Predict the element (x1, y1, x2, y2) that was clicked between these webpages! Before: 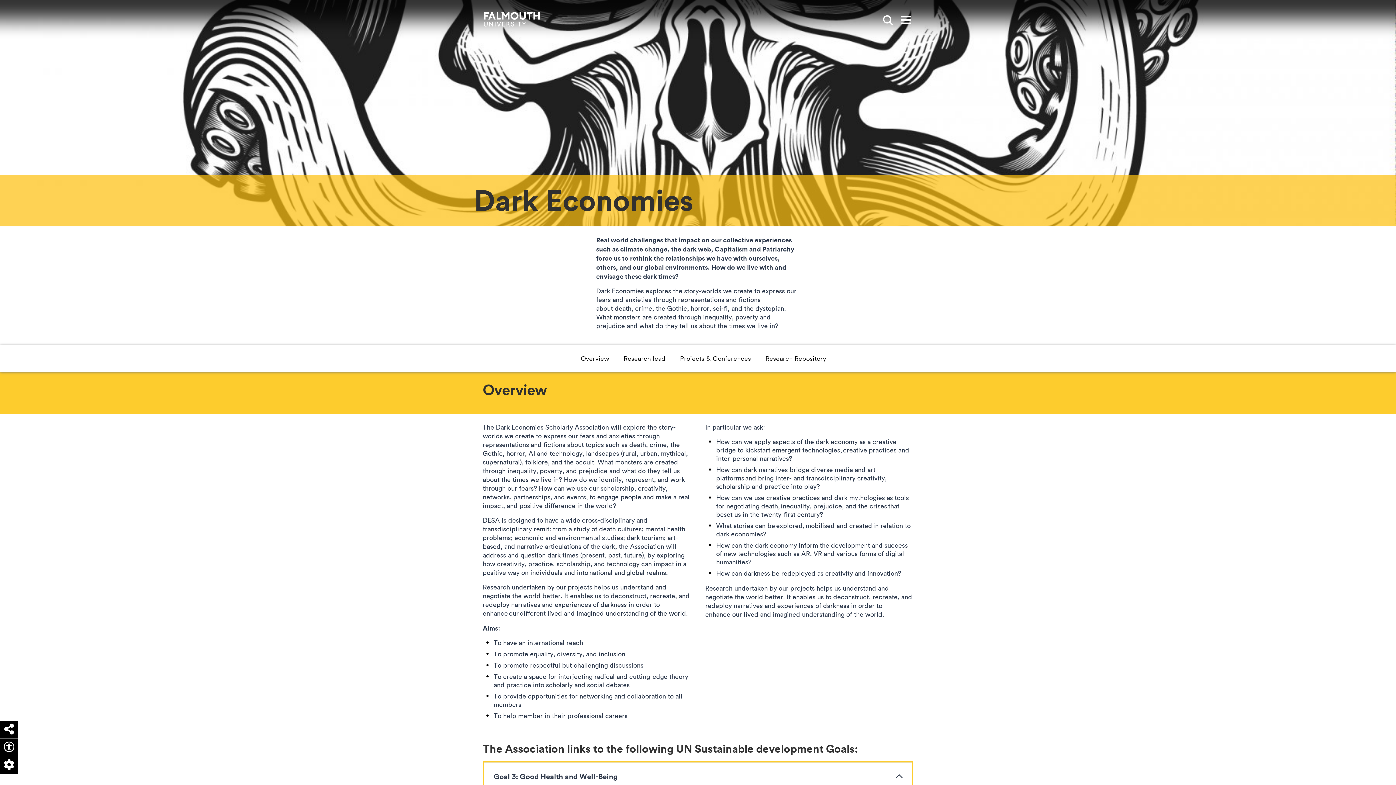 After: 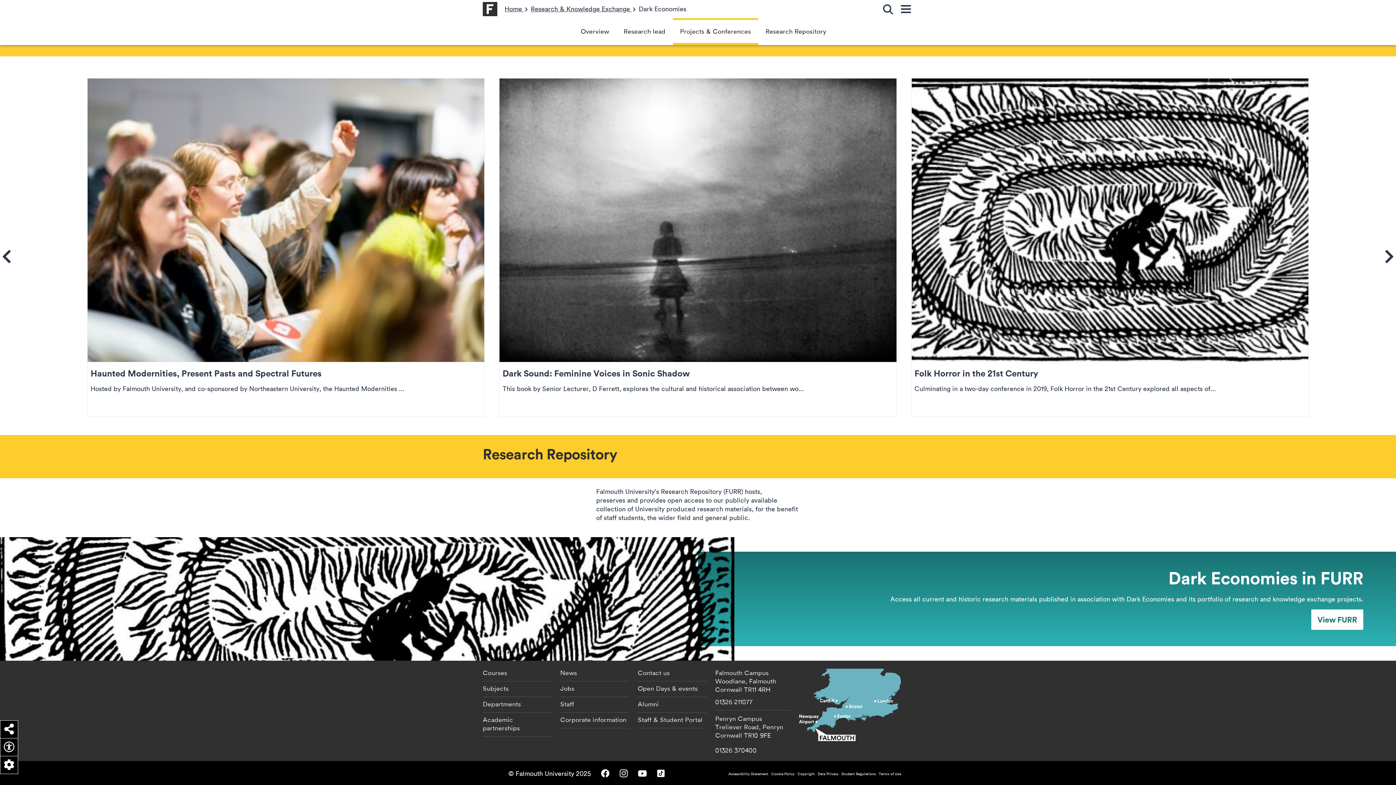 Action: bbox: (758, 345, 833, 372) label: Research Repository